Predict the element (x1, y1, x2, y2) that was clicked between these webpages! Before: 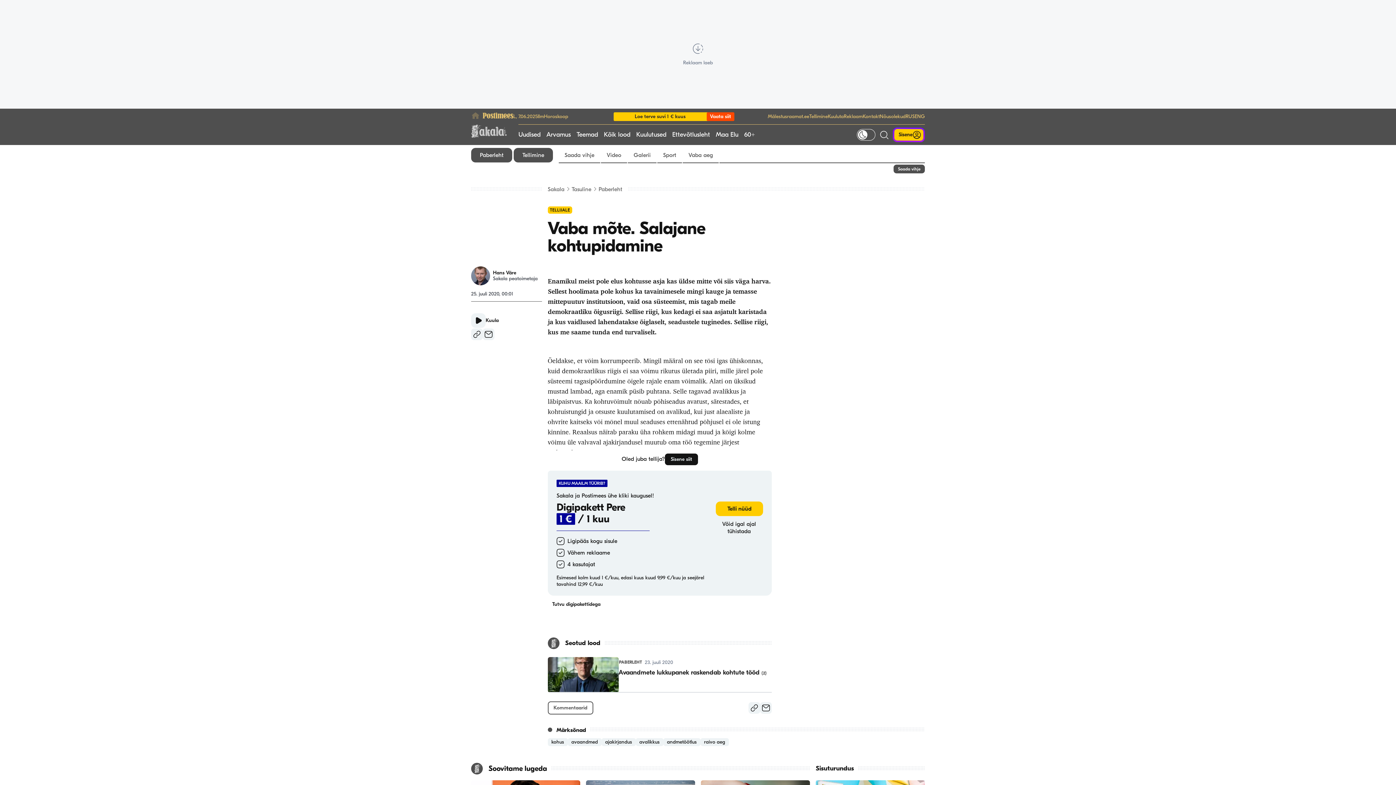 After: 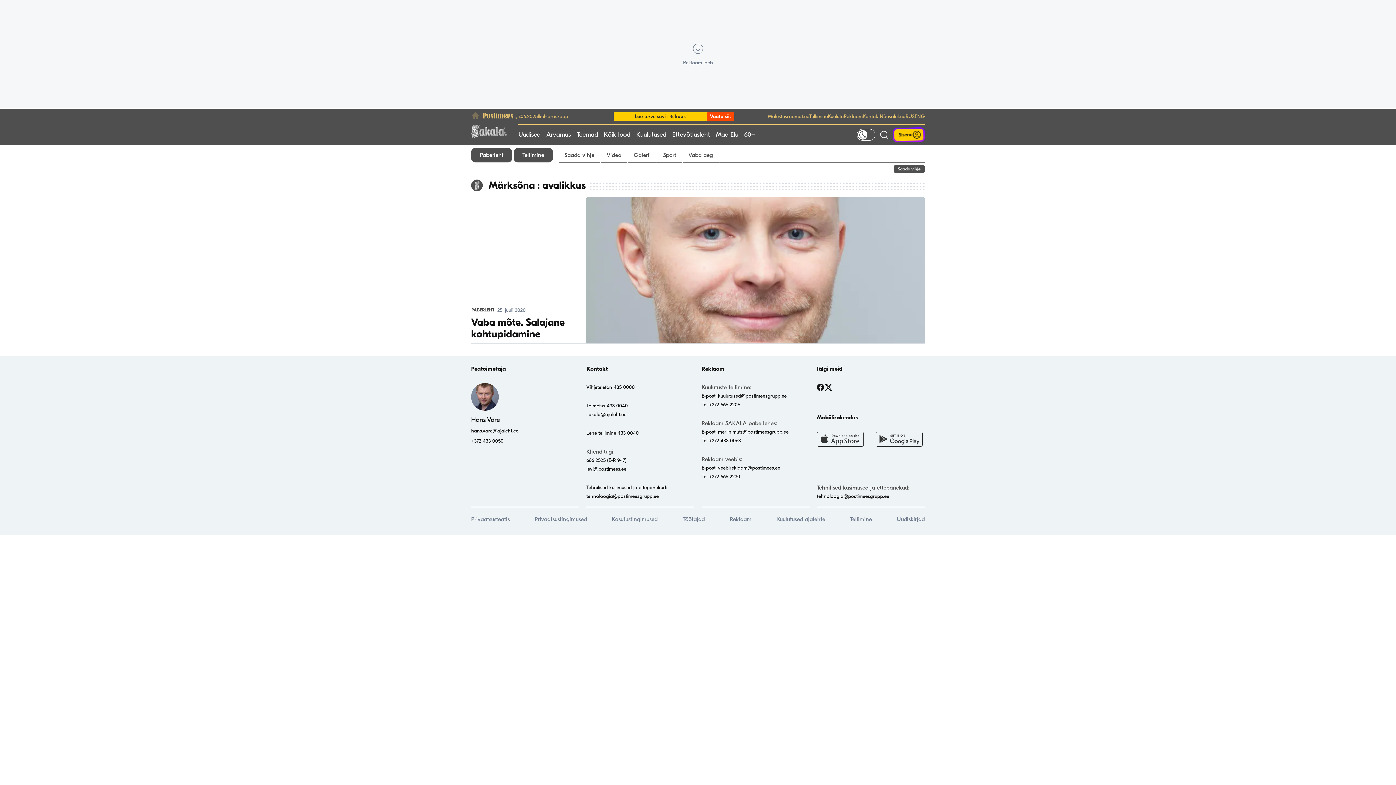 Action: label: avalikkus bbox: (639, 739, 659, 745)